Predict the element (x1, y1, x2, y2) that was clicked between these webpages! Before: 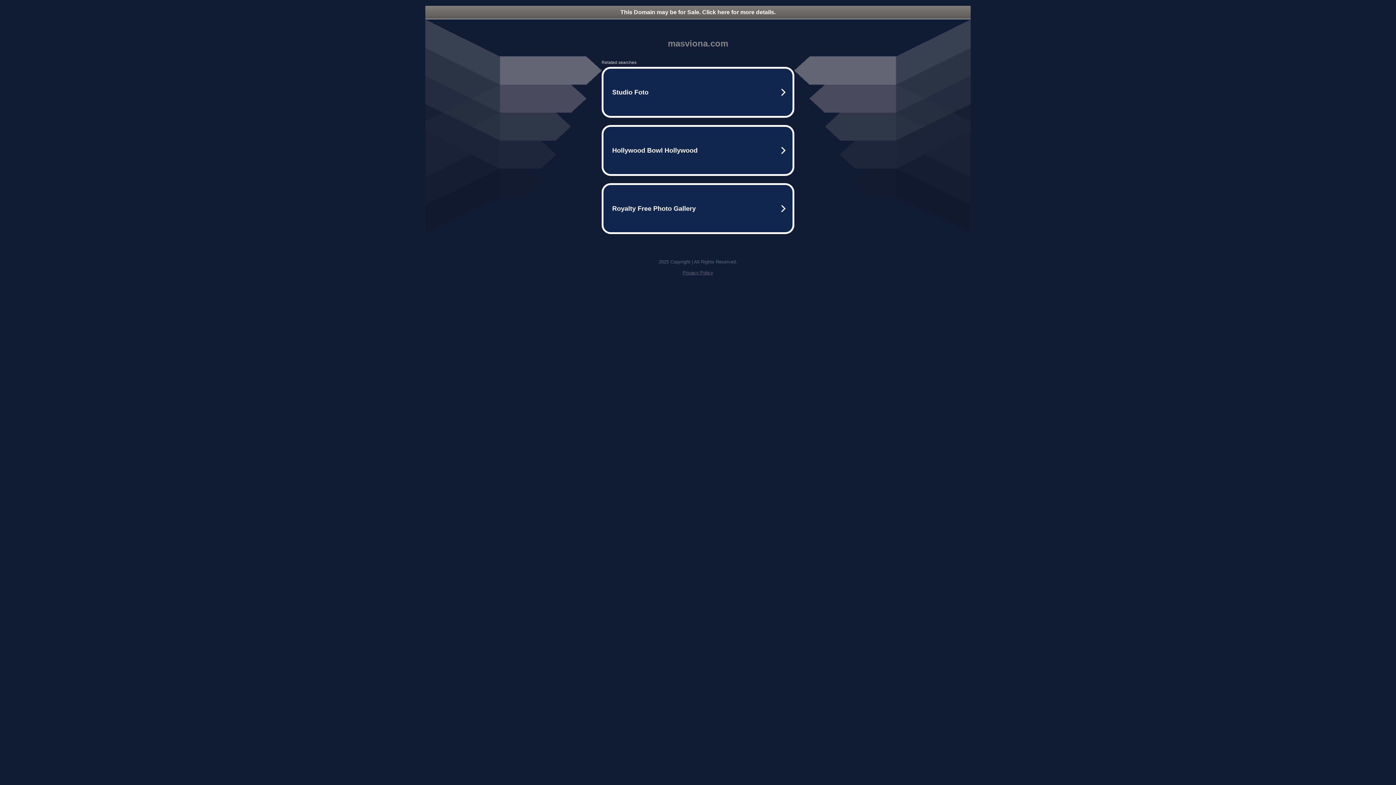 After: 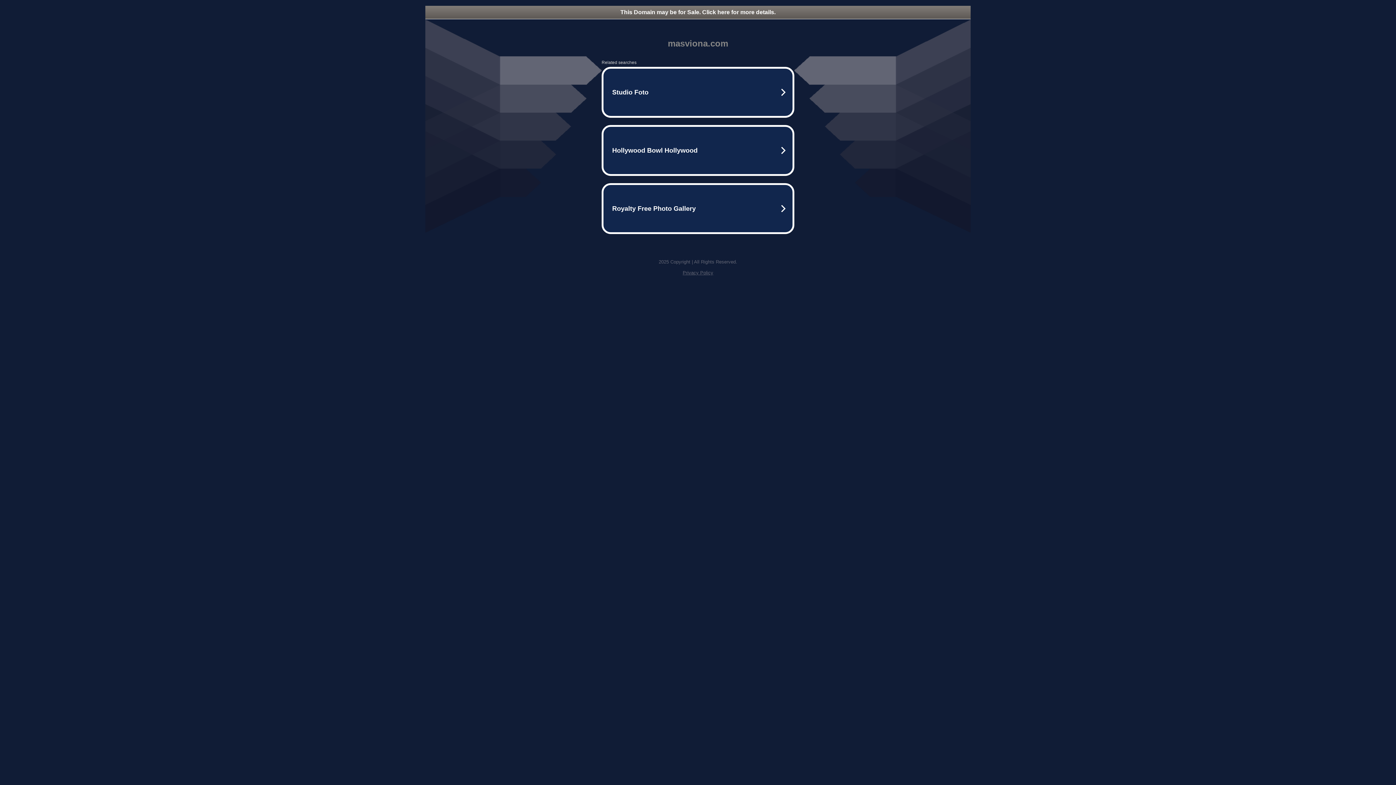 Action: label: This Domain may be for Sale. Click here for more details. bbox: (425, 5, 970, 18)